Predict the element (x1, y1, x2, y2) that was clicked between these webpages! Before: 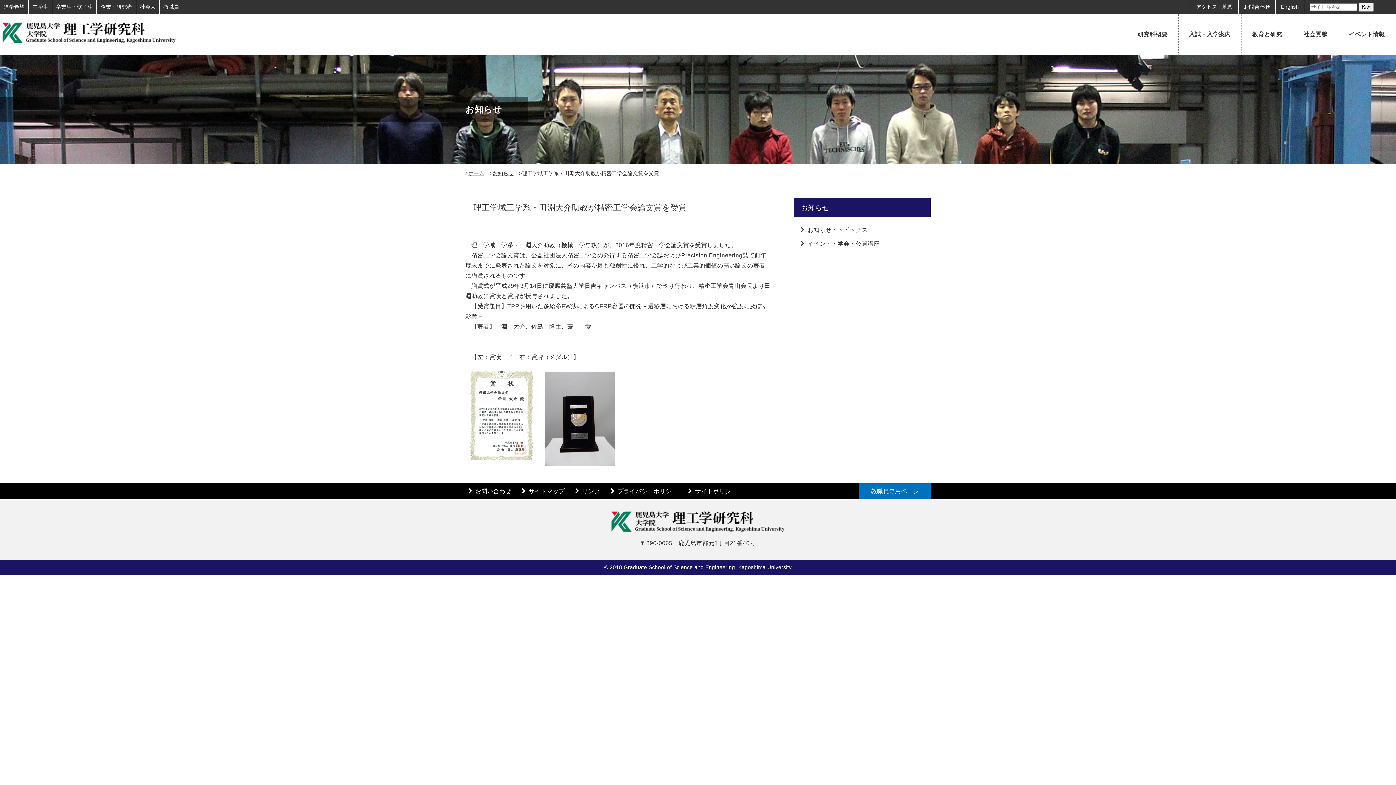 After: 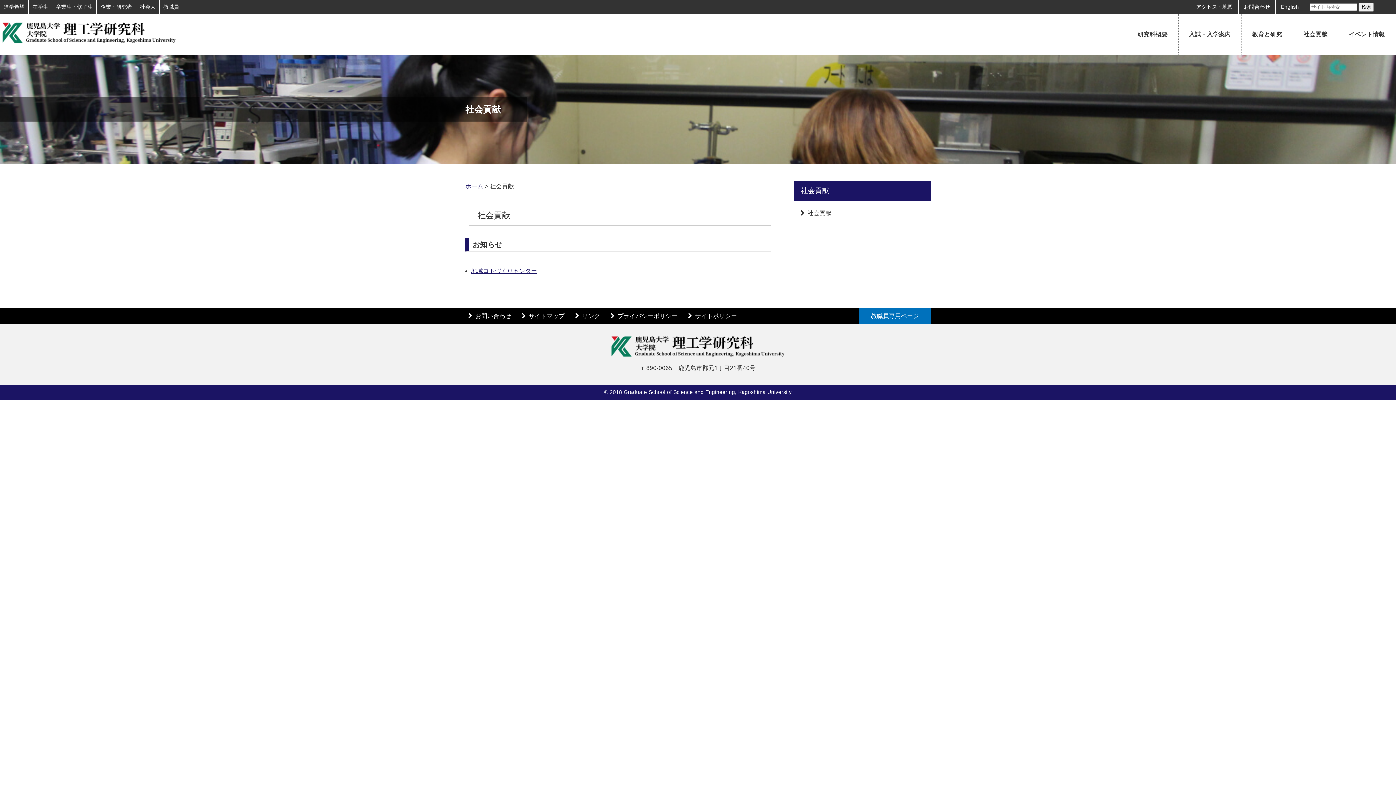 Action: bbox: (1293, 14, 1338, 54) label: 社会貢献